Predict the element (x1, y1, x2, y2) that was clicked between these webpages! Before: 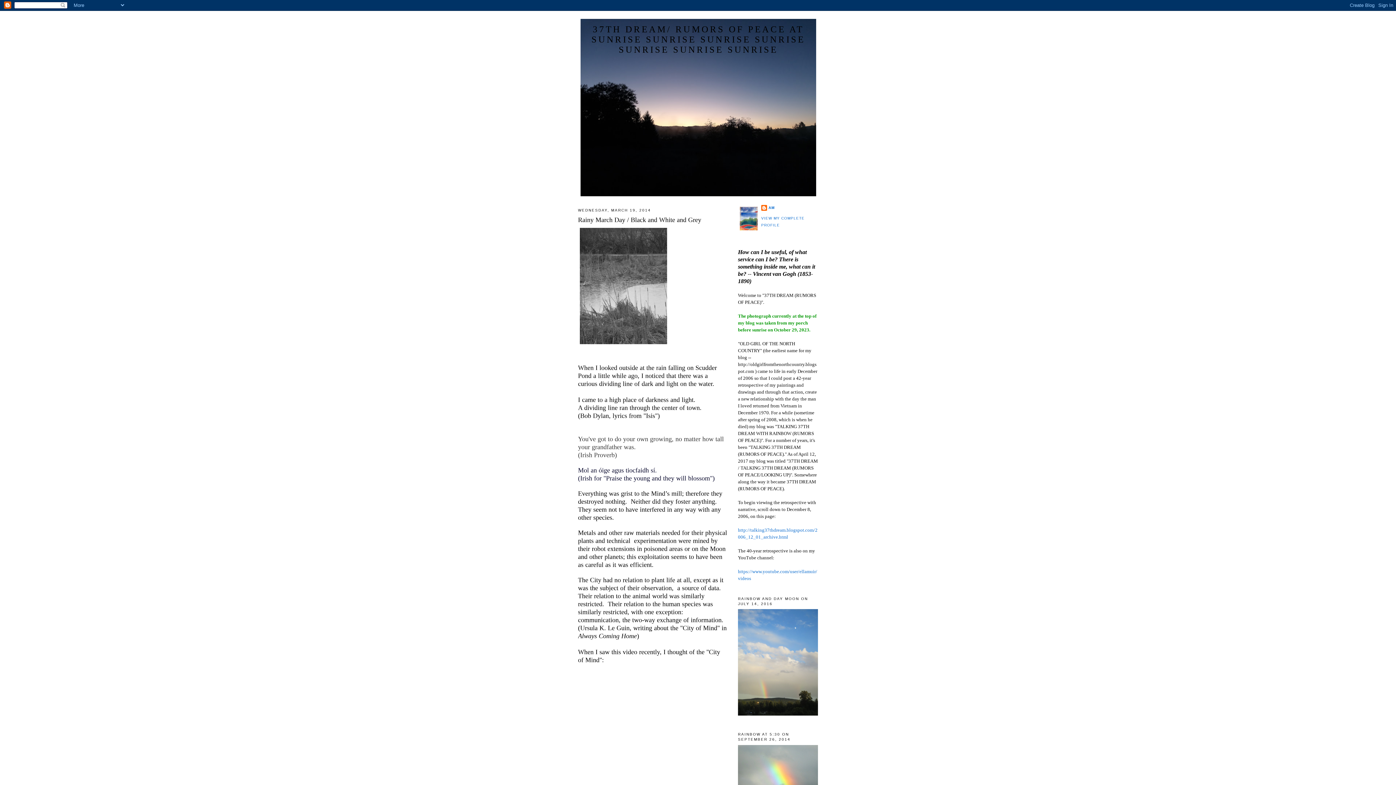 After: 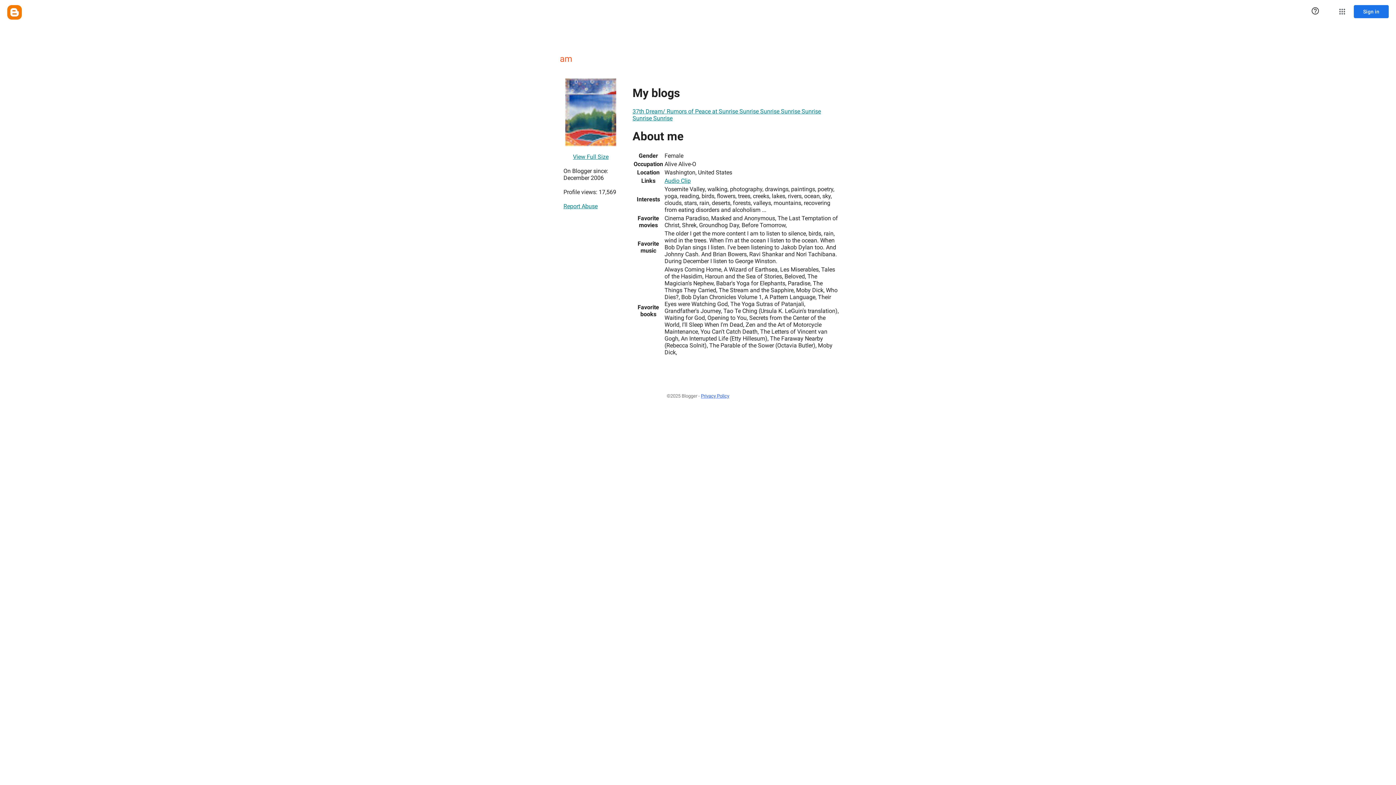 Action: bbox: (761, 204, 774, 212) label: AM